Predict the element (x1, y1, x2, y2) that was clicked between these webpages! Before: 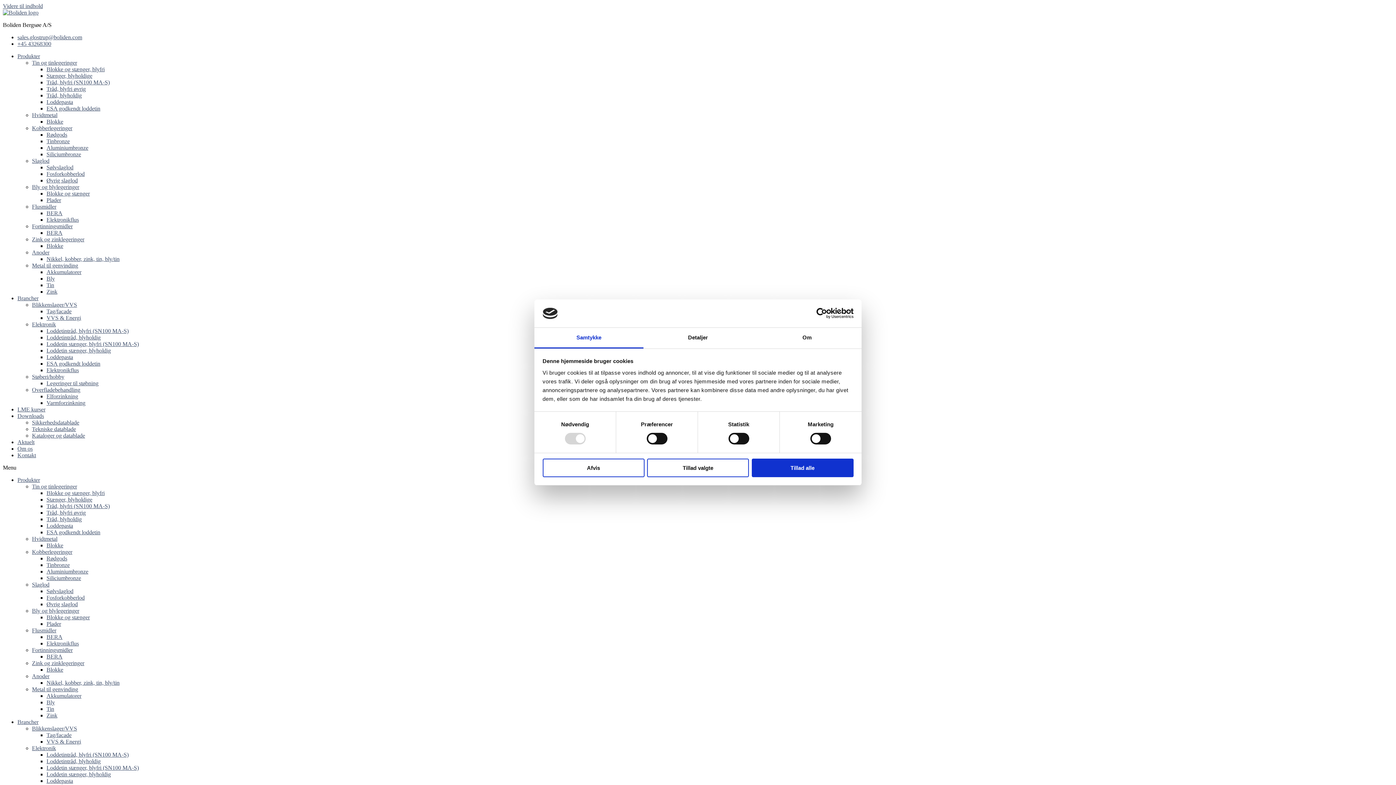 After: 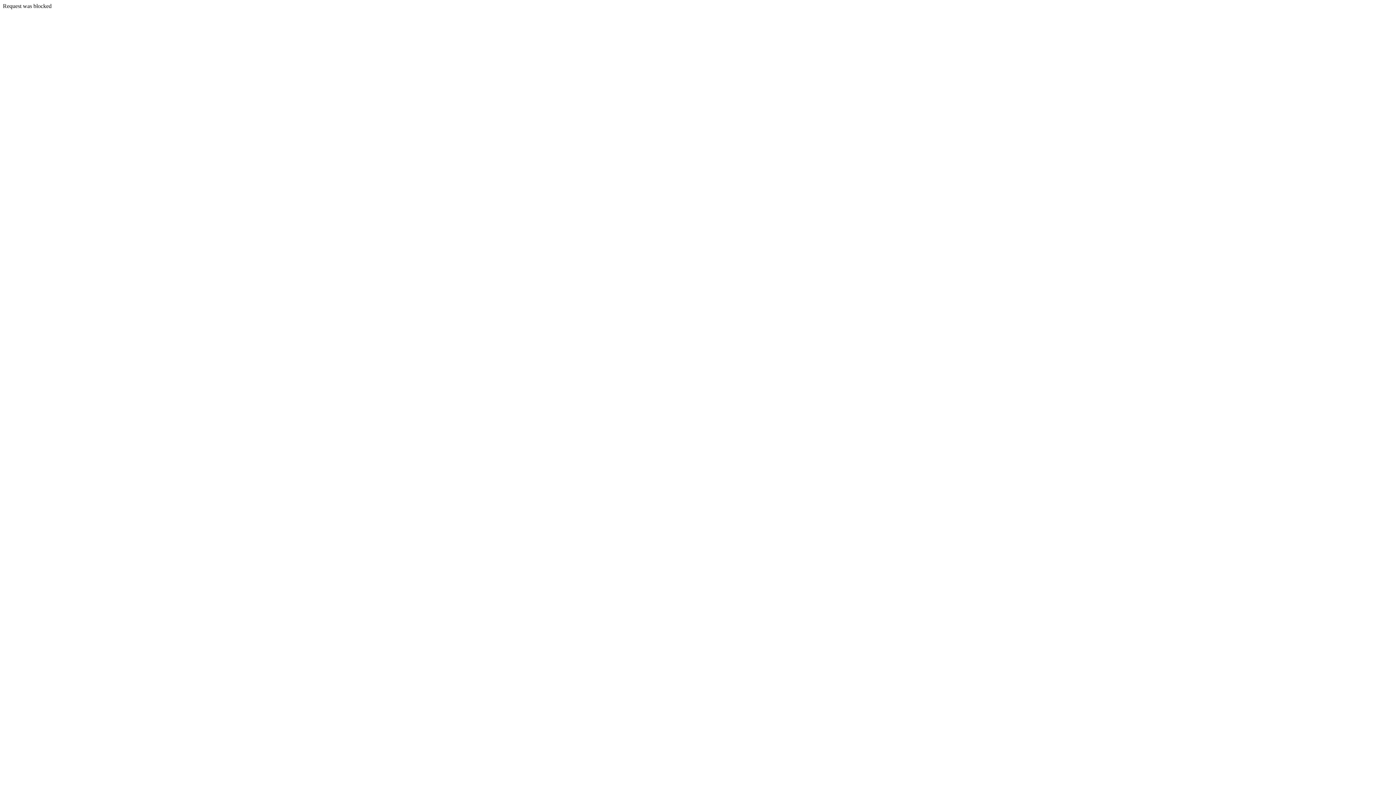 Action: bbox: (46, 529, 100, 535) label: ESA godkendt loddetin